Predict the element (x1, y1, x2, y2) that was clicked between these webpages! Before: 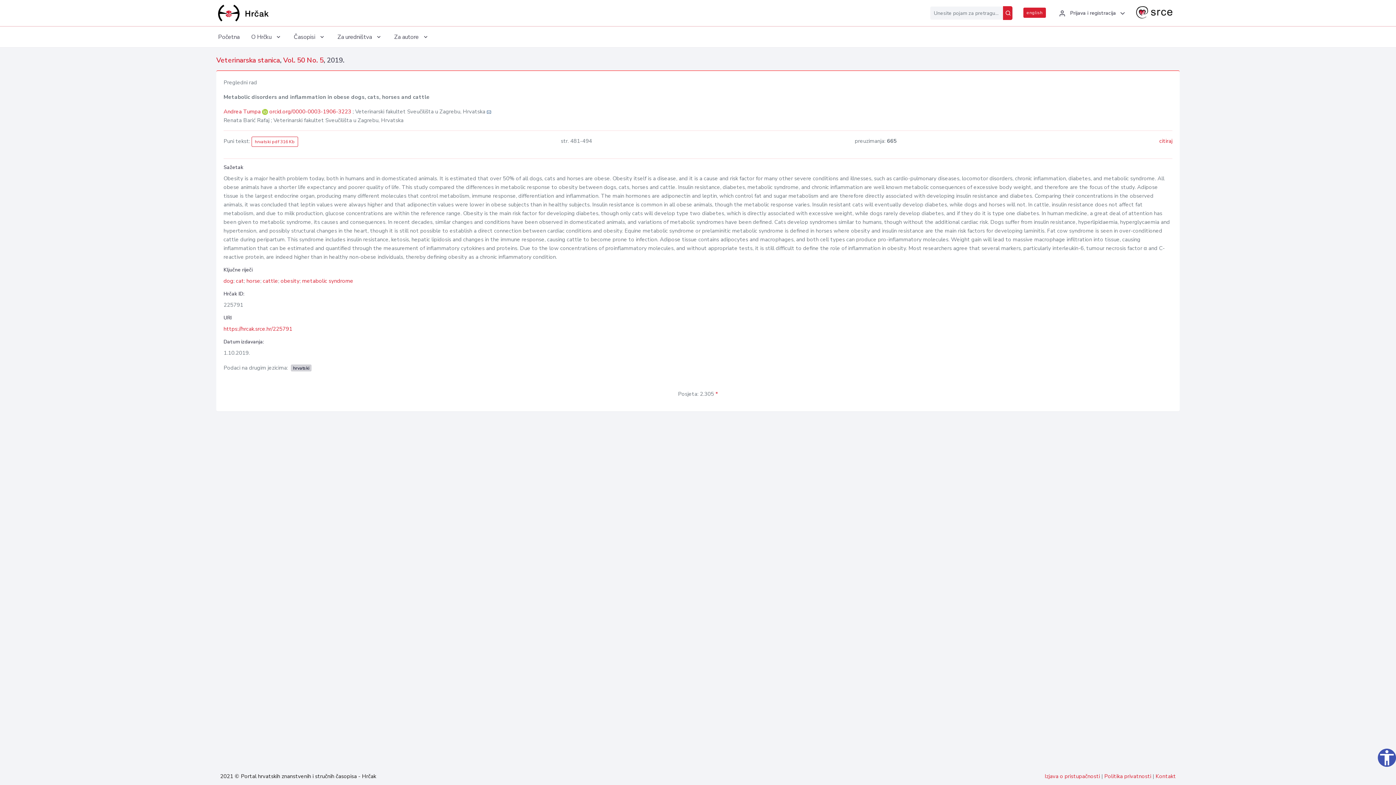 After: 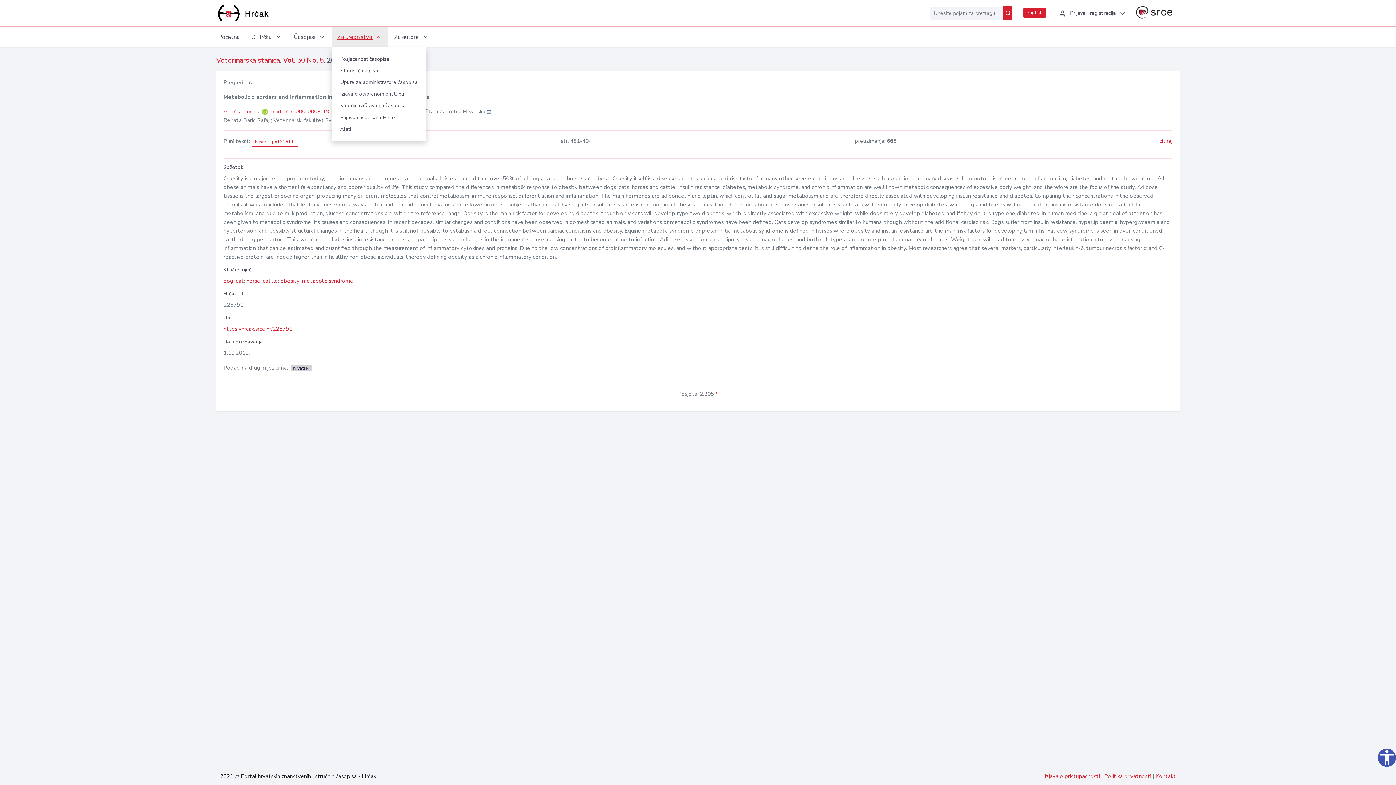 Action: label: Za uredništva  bbox: (331, 26, 388, 47)